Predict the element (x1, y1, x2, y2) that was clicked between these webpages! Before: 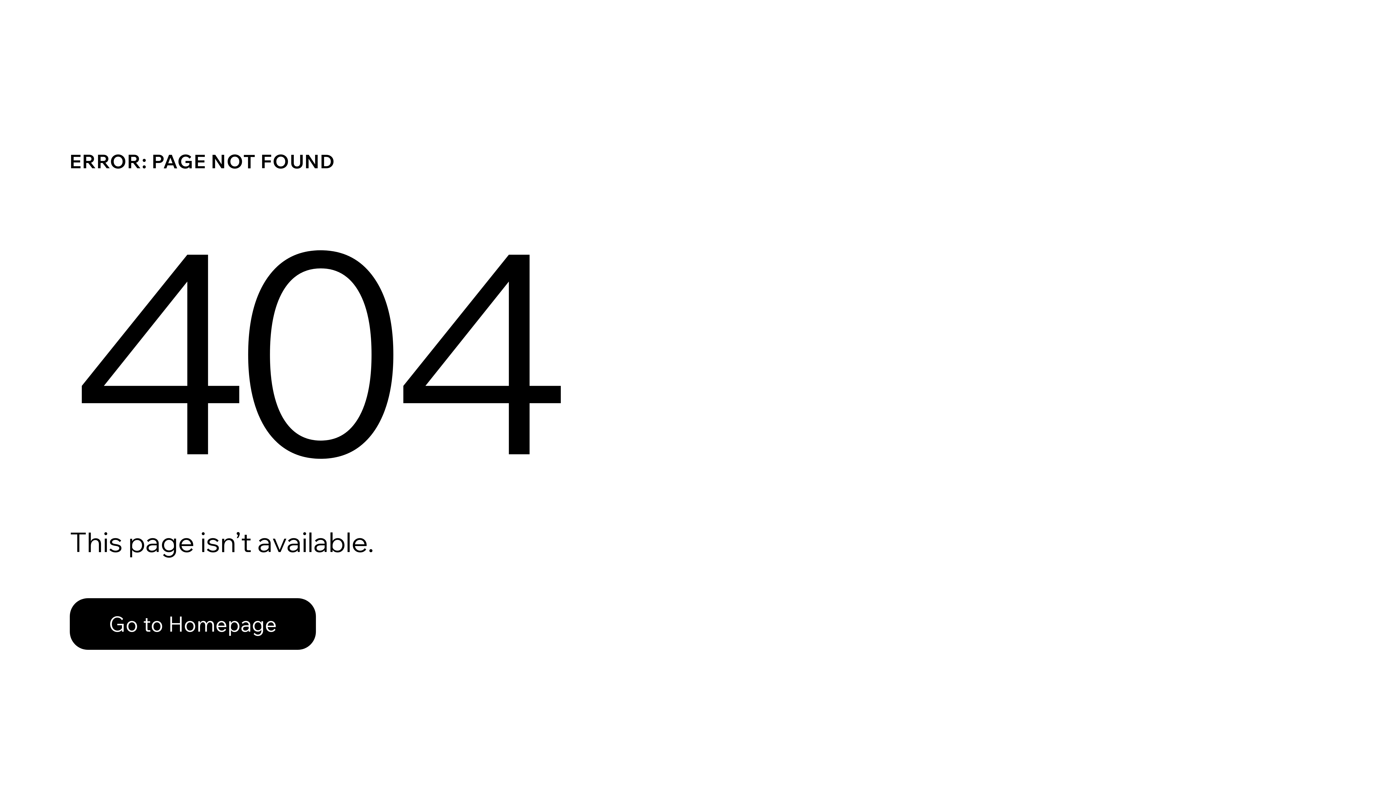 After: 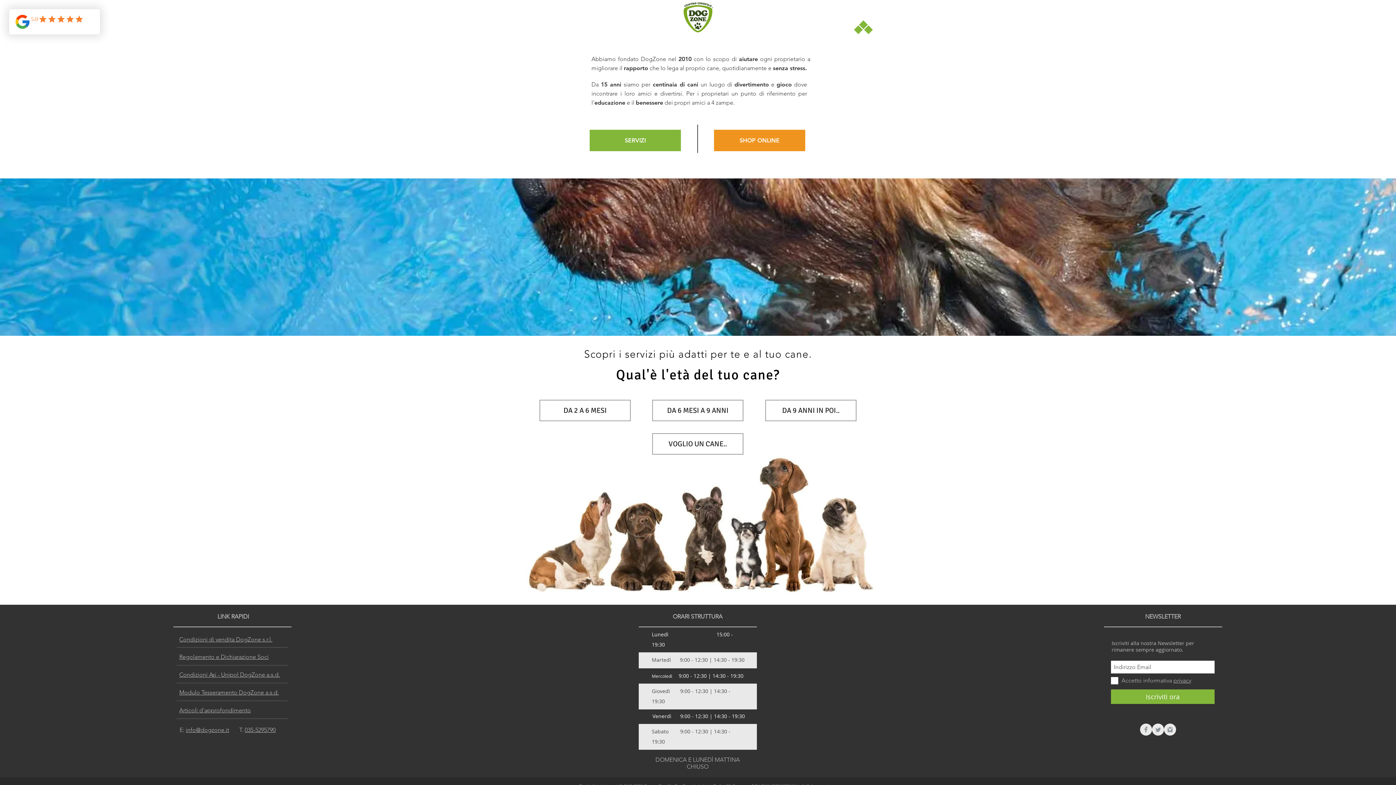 Action: label: Go to Homepage bbox: (69, 582, 768, 659)